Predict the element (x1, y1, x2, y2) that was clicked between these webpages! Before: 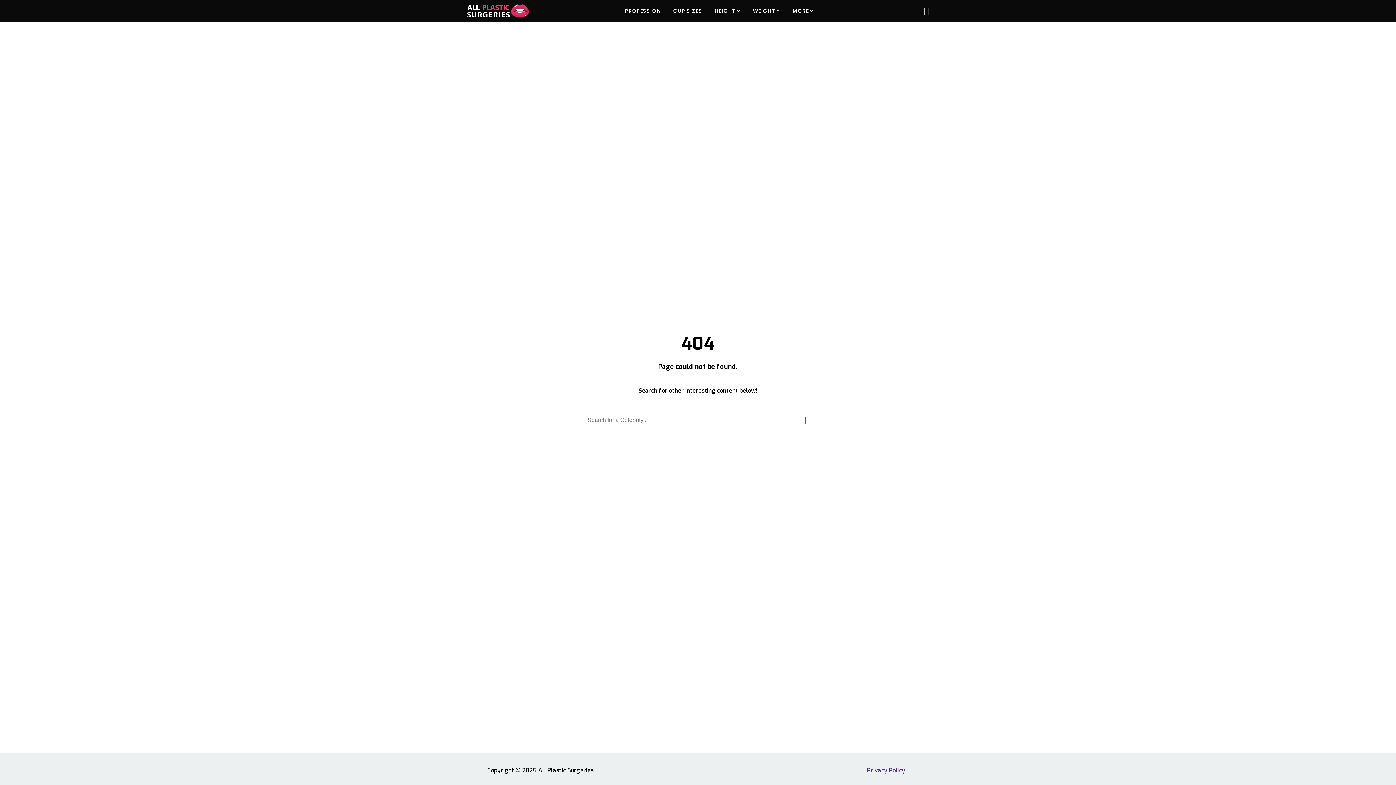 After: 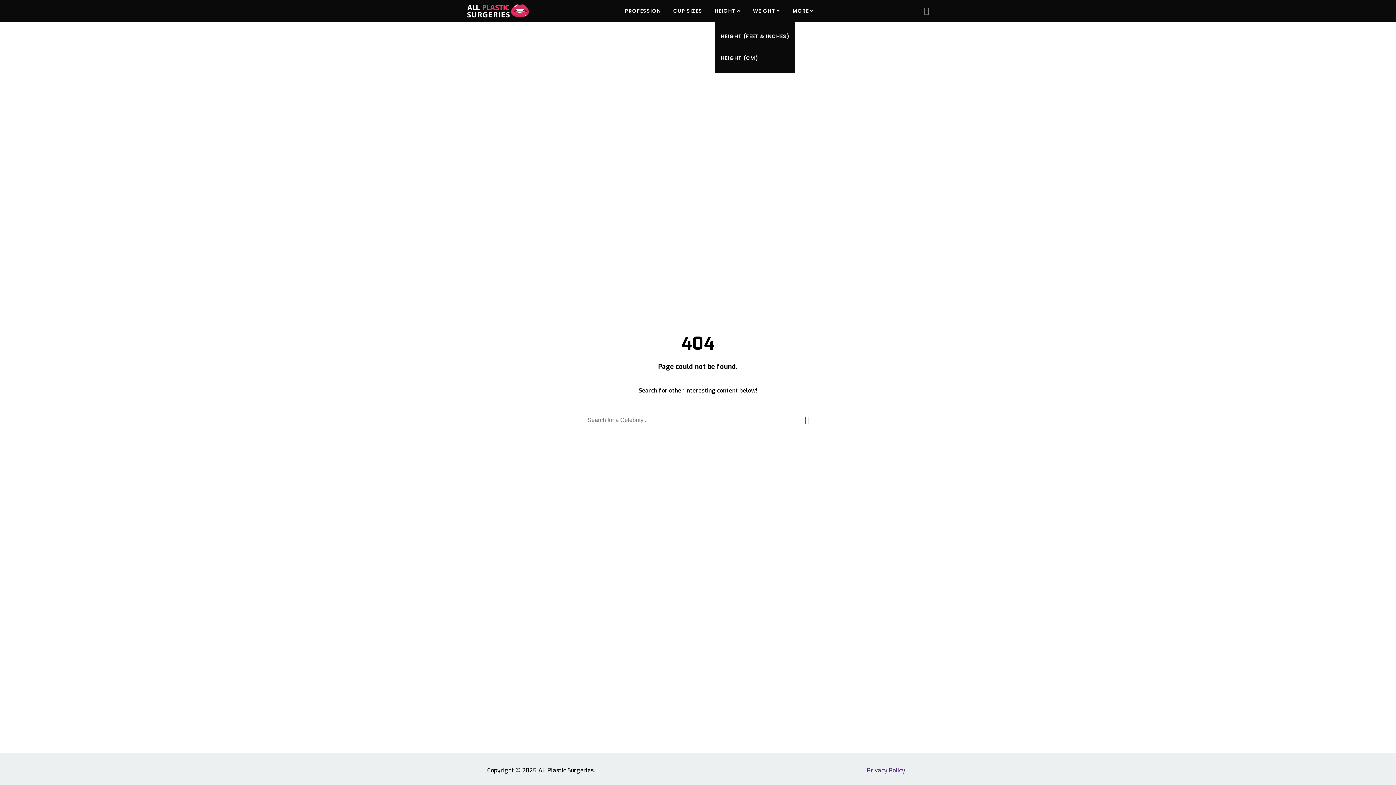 Action: label: HEIGHT bbox: (714, 0, 741, 21)